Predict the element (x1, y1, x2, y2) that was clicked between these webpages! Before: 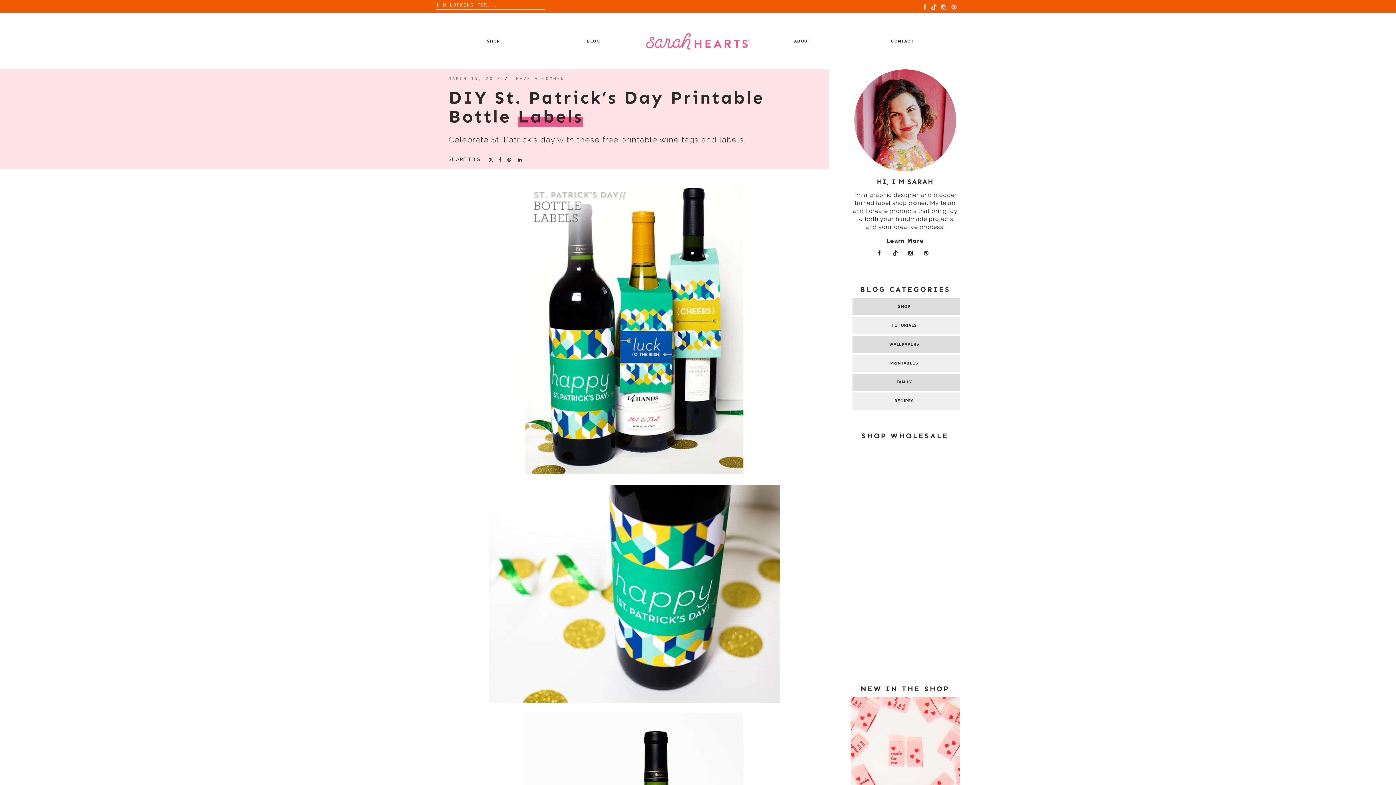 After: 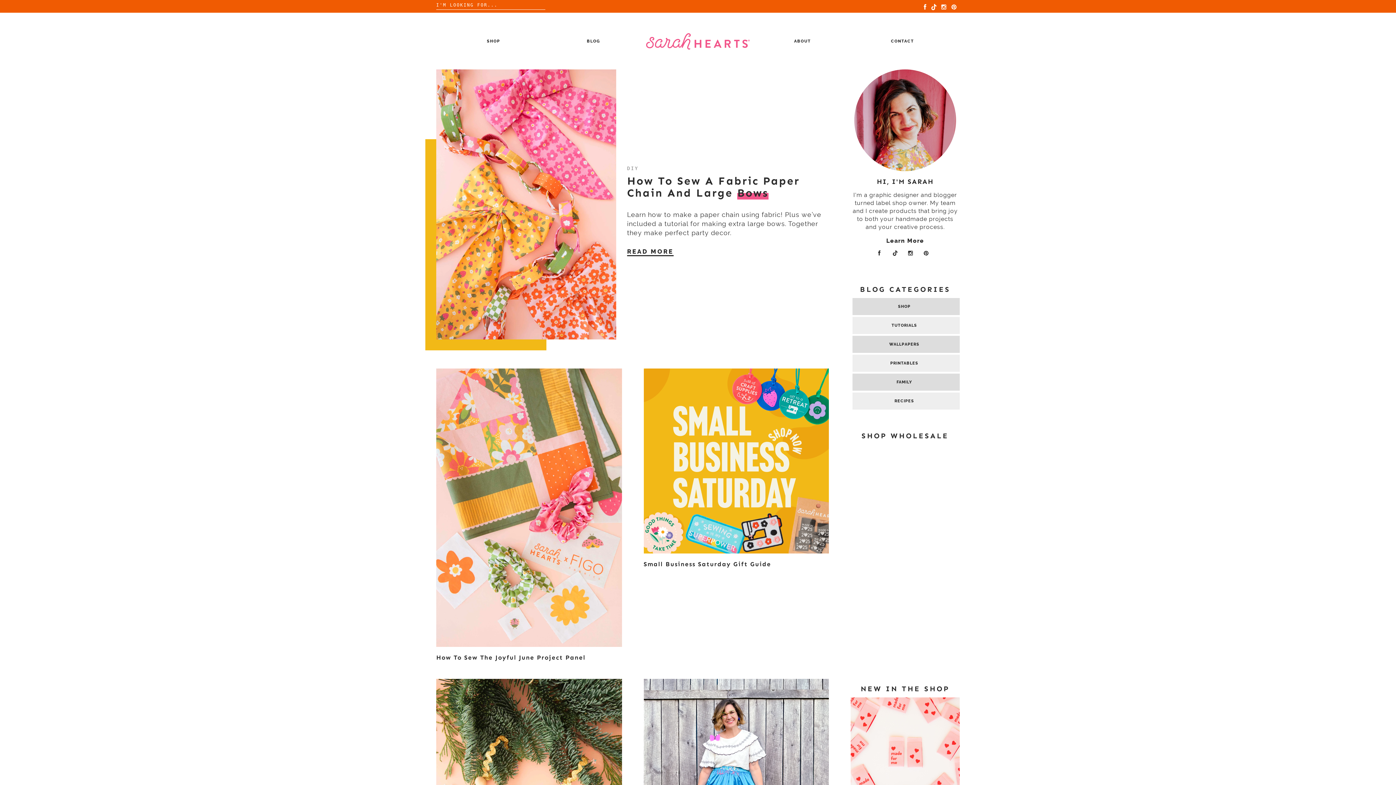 Action: label: BLOG bbox: (586, 38, 600, 43)